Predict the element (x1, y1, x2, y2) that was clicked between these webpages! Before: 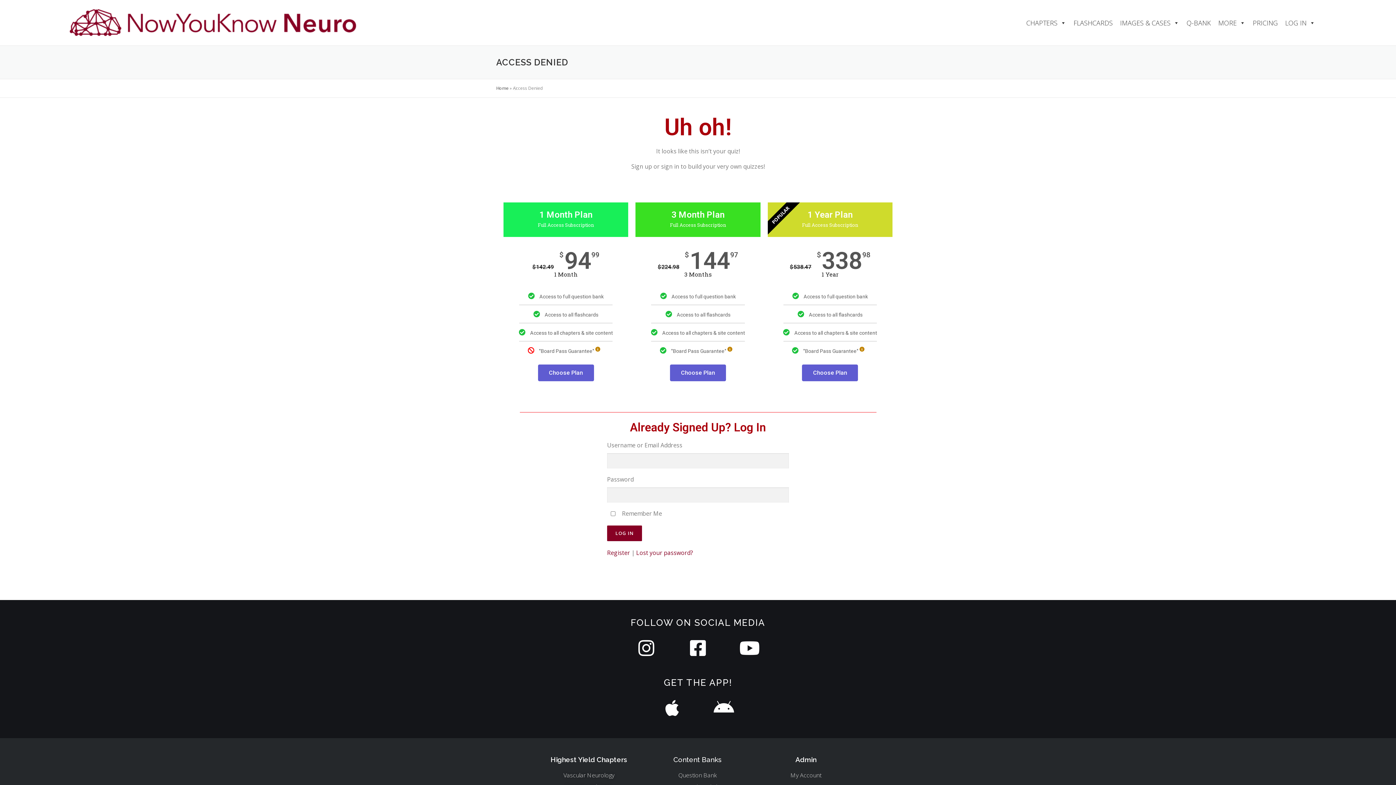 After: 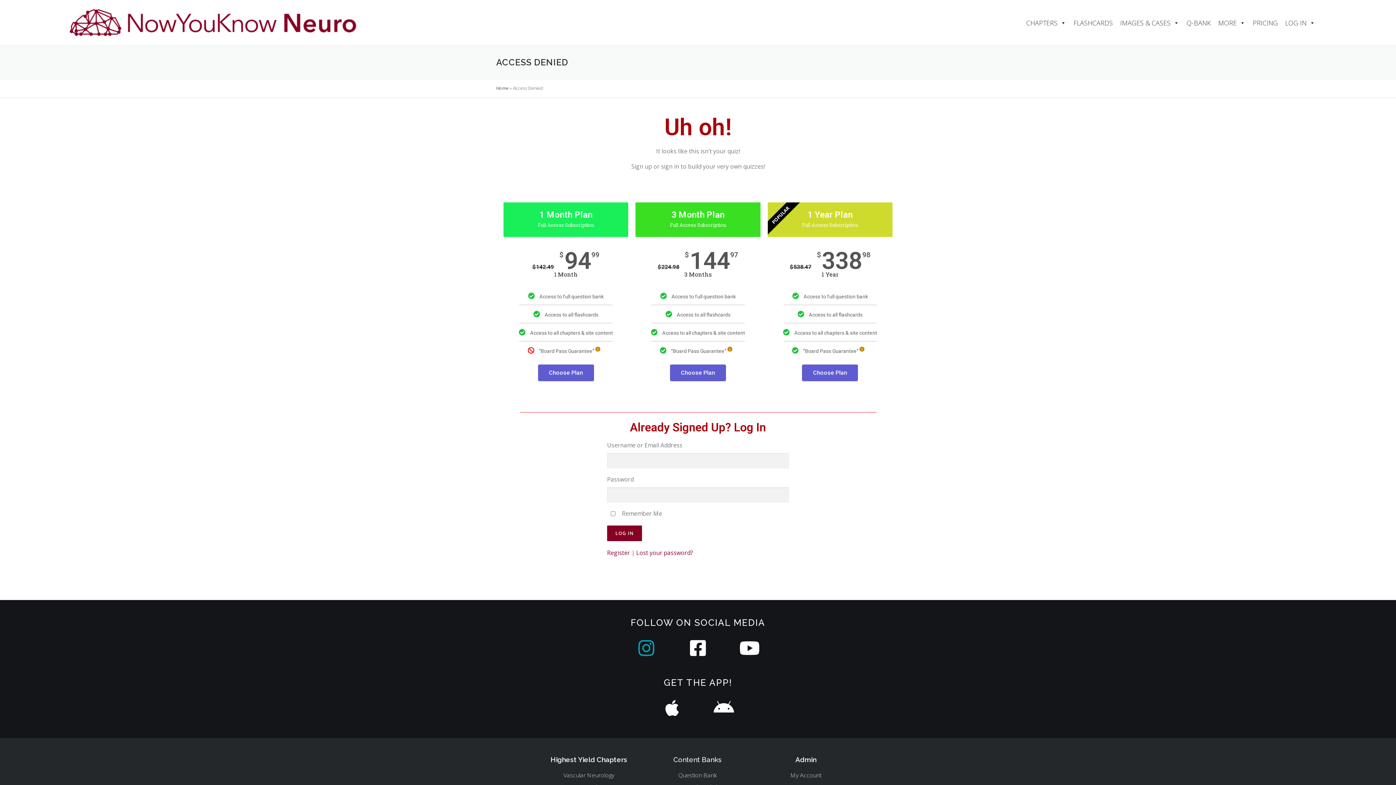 Action: bbox: (637, 639, 655, 657) label: Instagram